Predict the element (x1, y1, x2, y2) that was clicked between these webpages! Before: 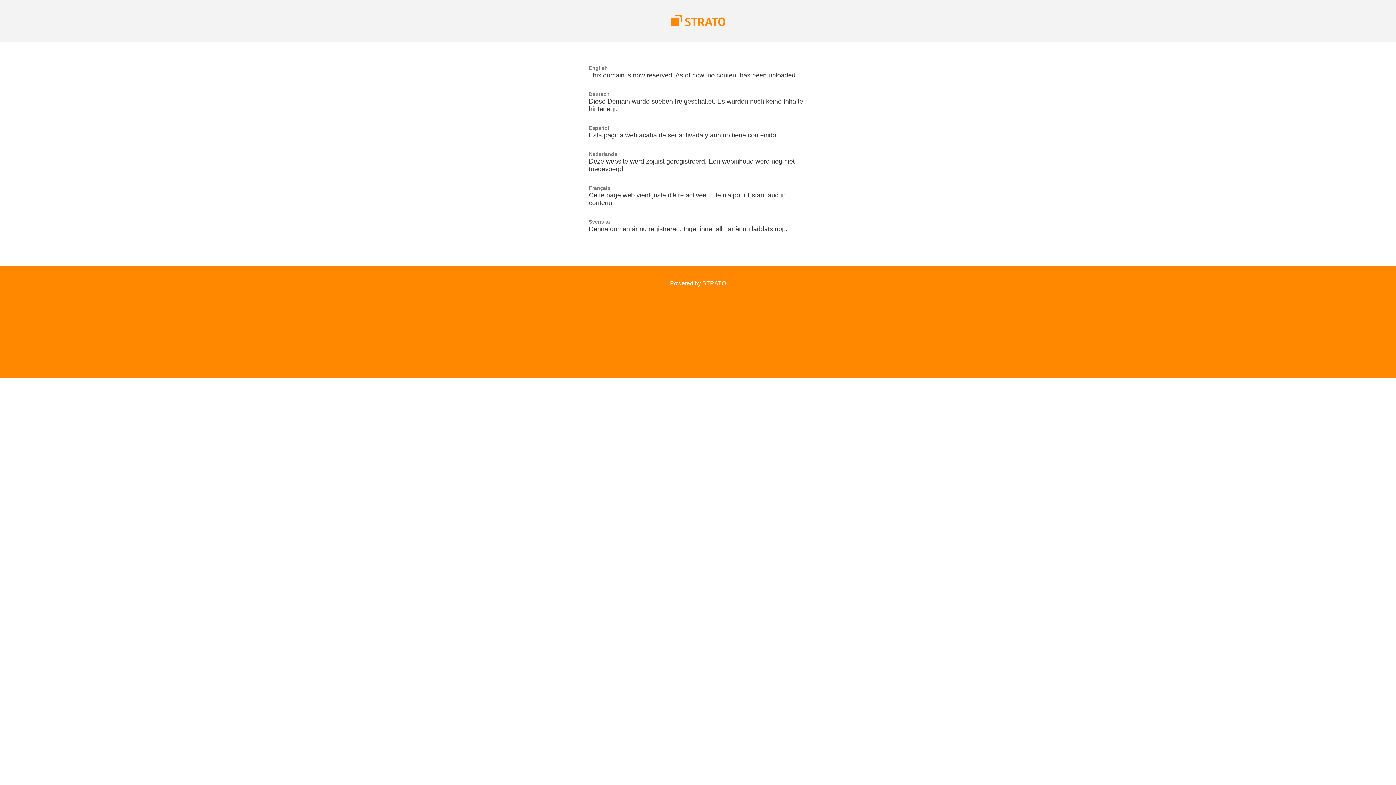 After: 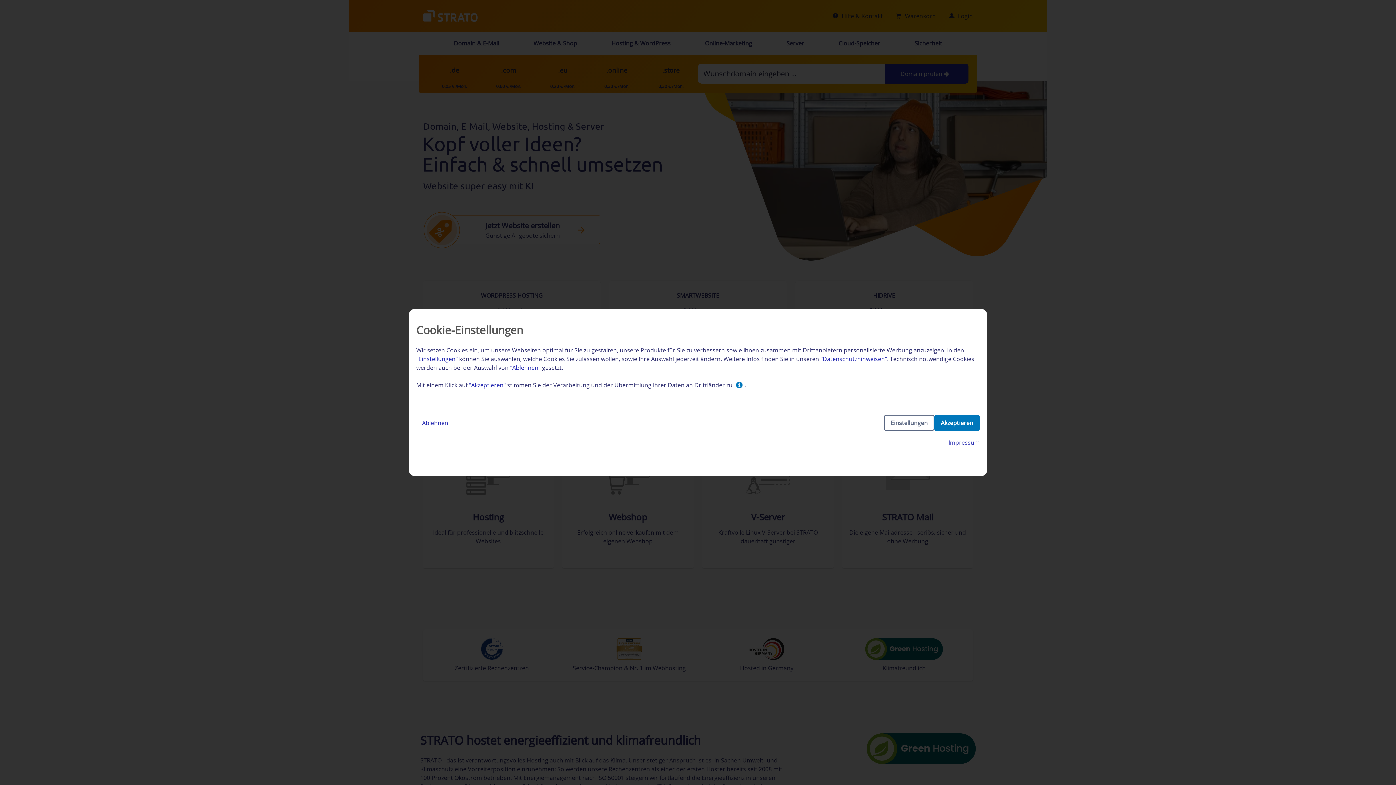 Action: bbox: (670, 280, 726, 286) label: Powered by STRATO